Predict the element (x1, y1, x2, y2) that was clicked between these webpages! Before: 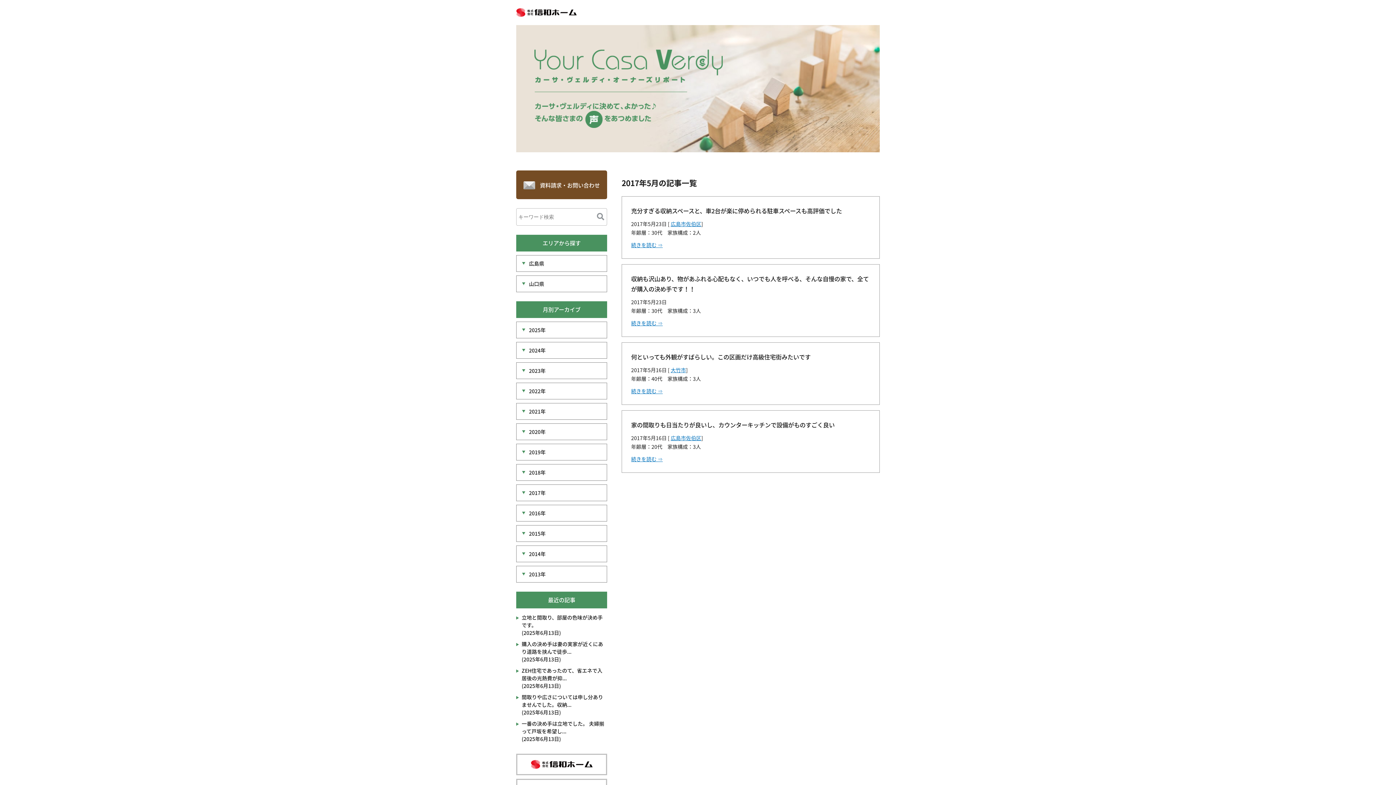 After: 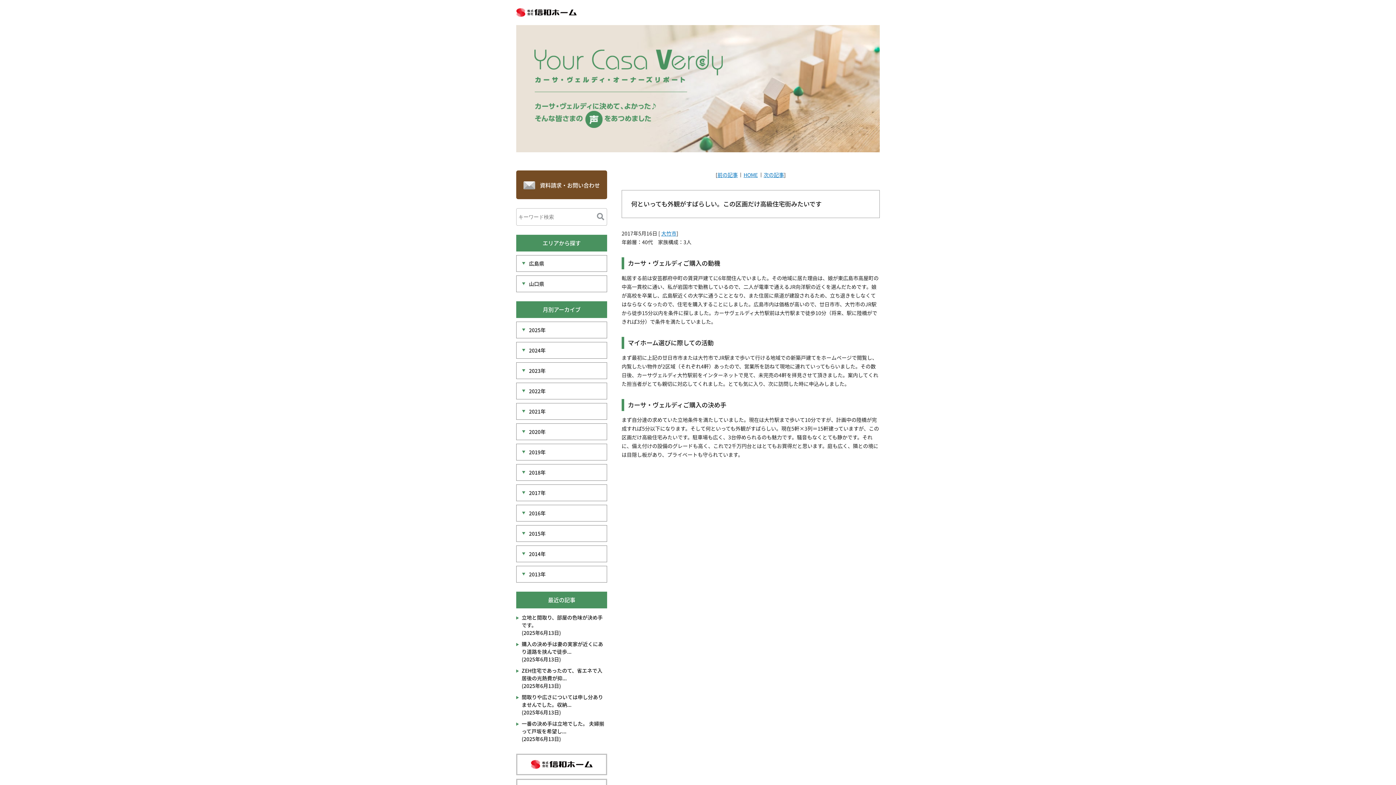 Action: bbox: (631, 387, 662, 394) label: 続きを読む ⇒